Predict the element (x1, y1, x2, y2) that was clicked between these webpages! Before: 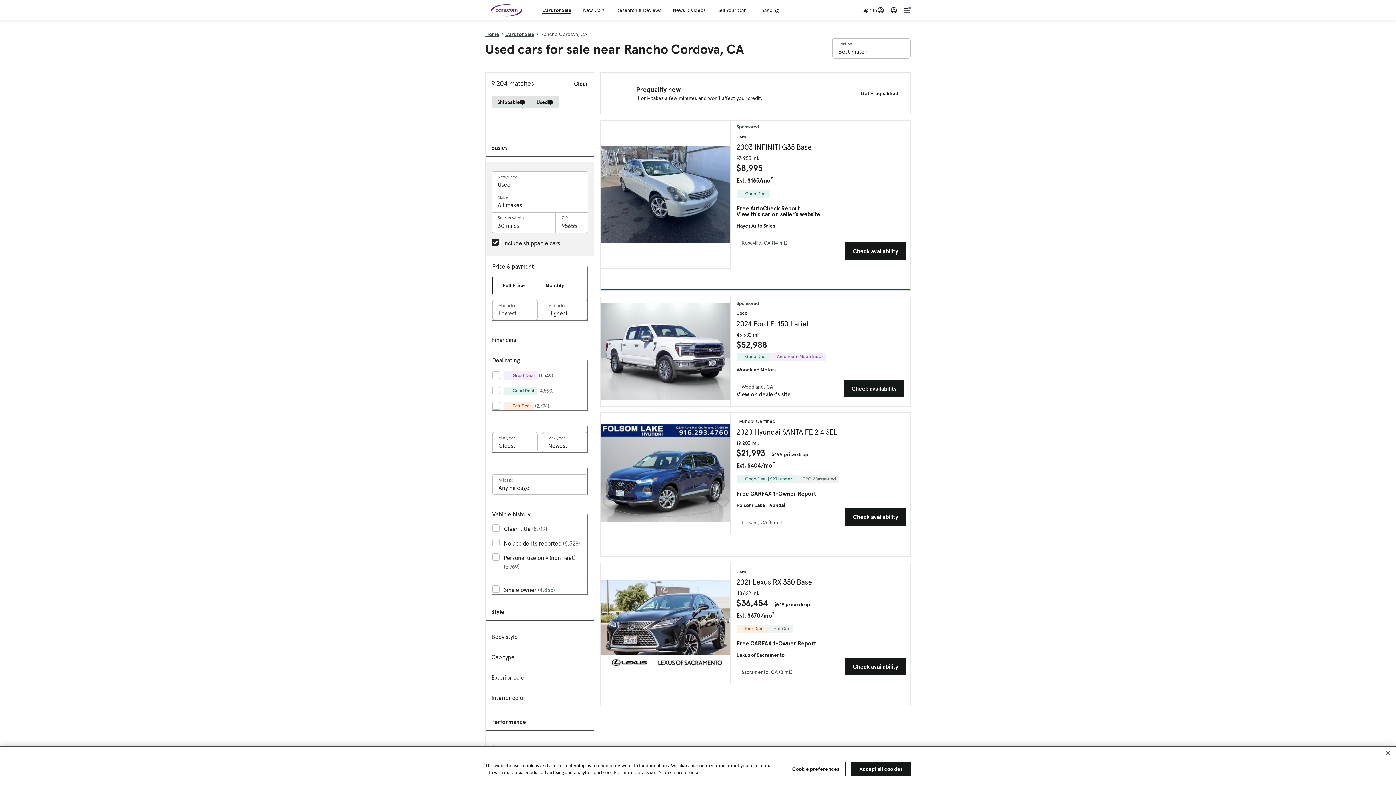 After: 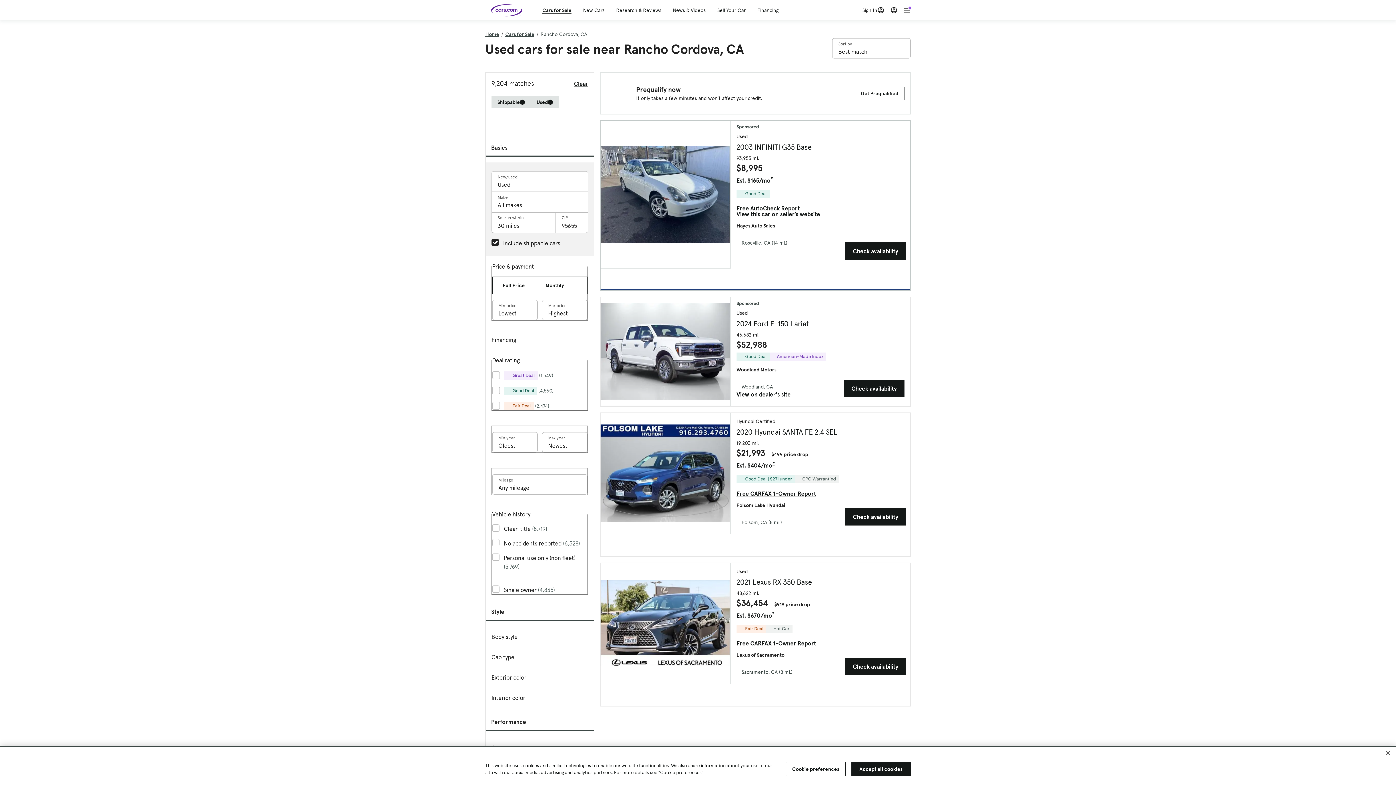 Action: bbox: (736, 189, 904, 198) label: Good Deal